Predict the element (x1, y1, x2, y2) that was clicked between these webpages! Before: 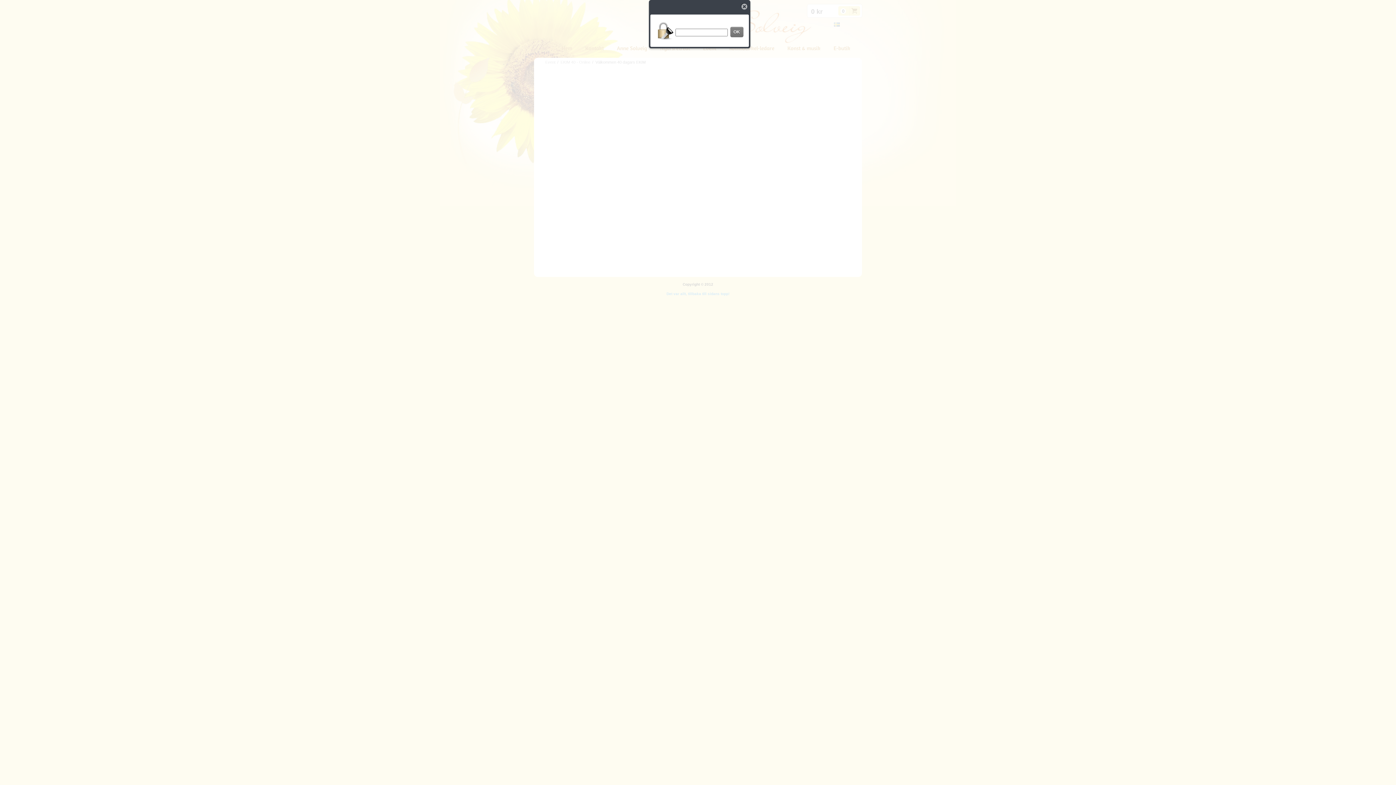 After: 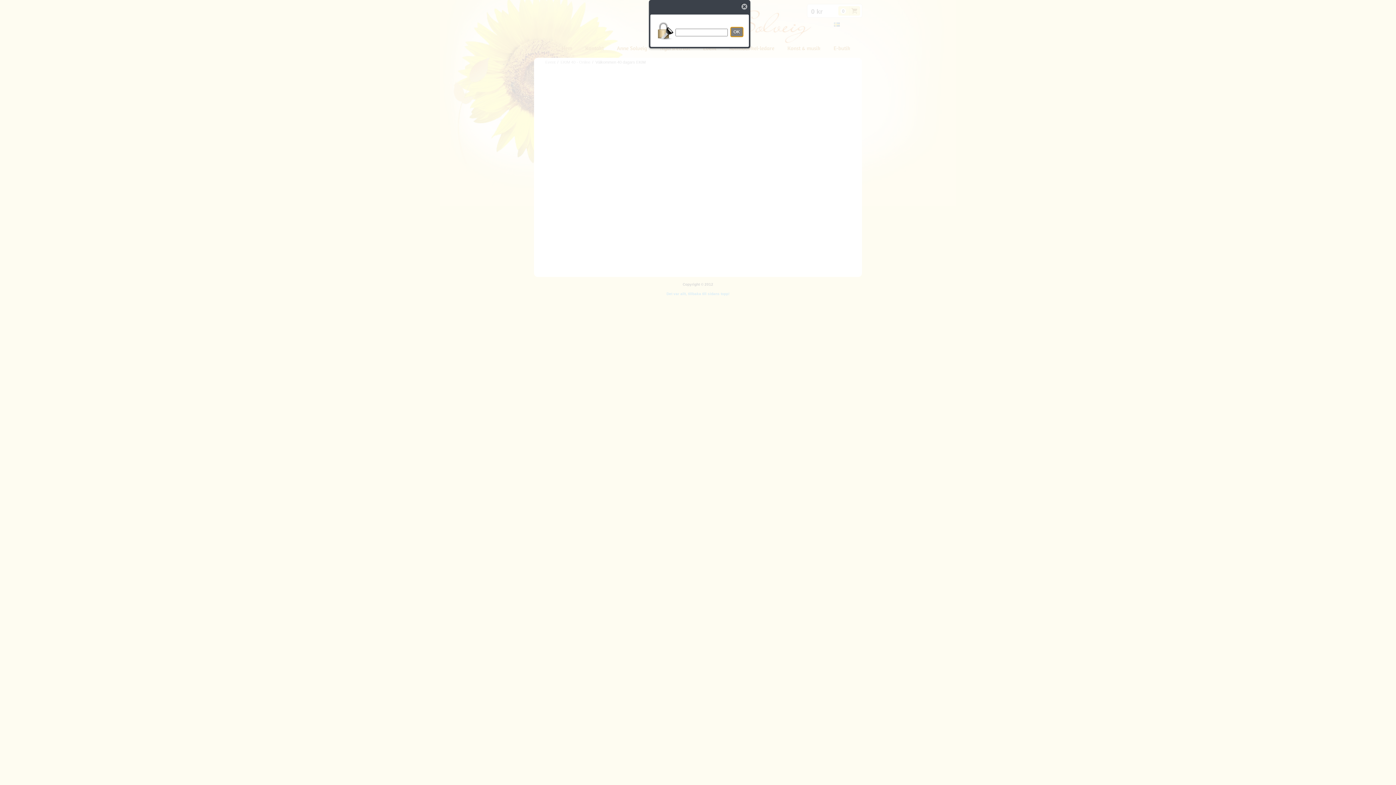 Action: label: OK bbox: (730, 26, 743, 37)